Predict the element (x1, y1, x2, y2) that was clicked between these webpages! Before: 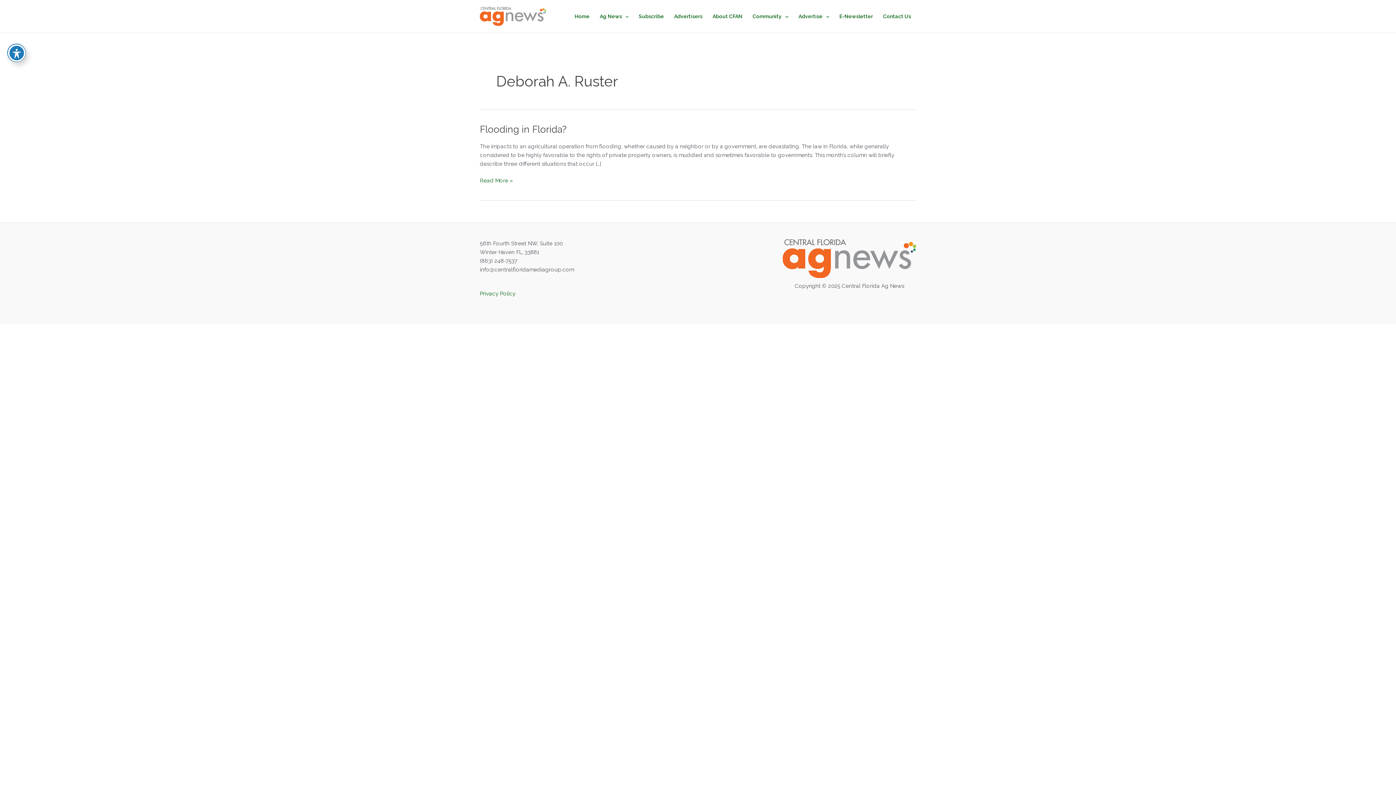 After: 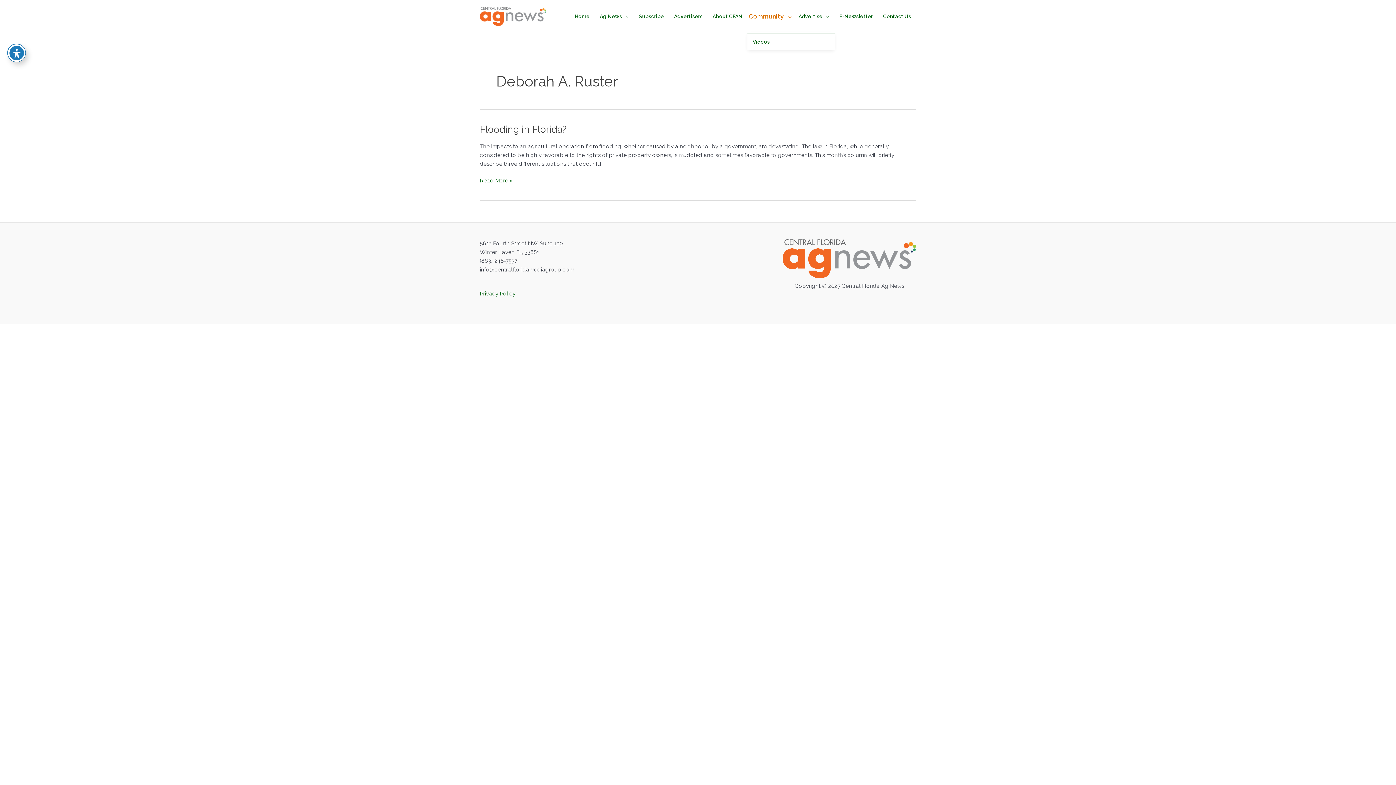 Action: bbox: (747, 0, 793, 32) label: Community